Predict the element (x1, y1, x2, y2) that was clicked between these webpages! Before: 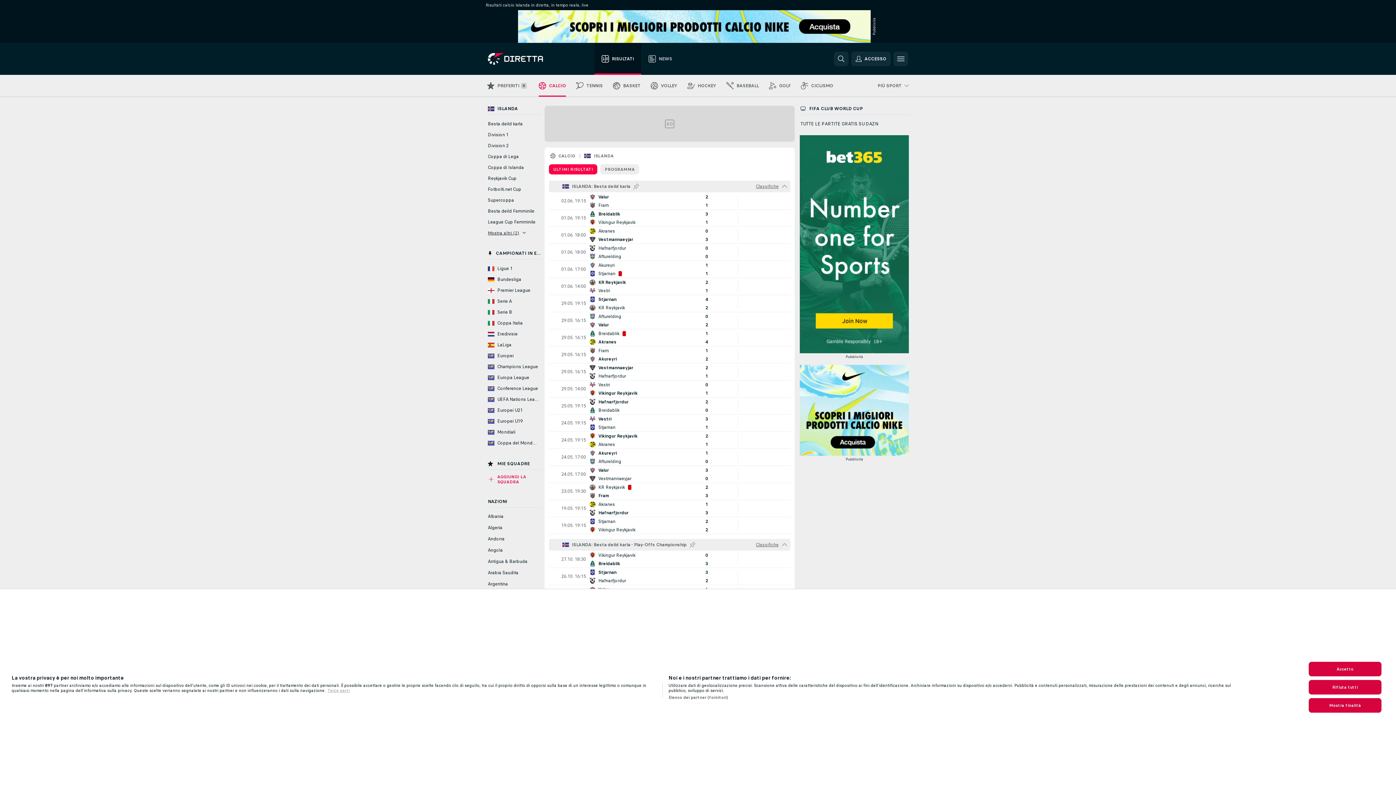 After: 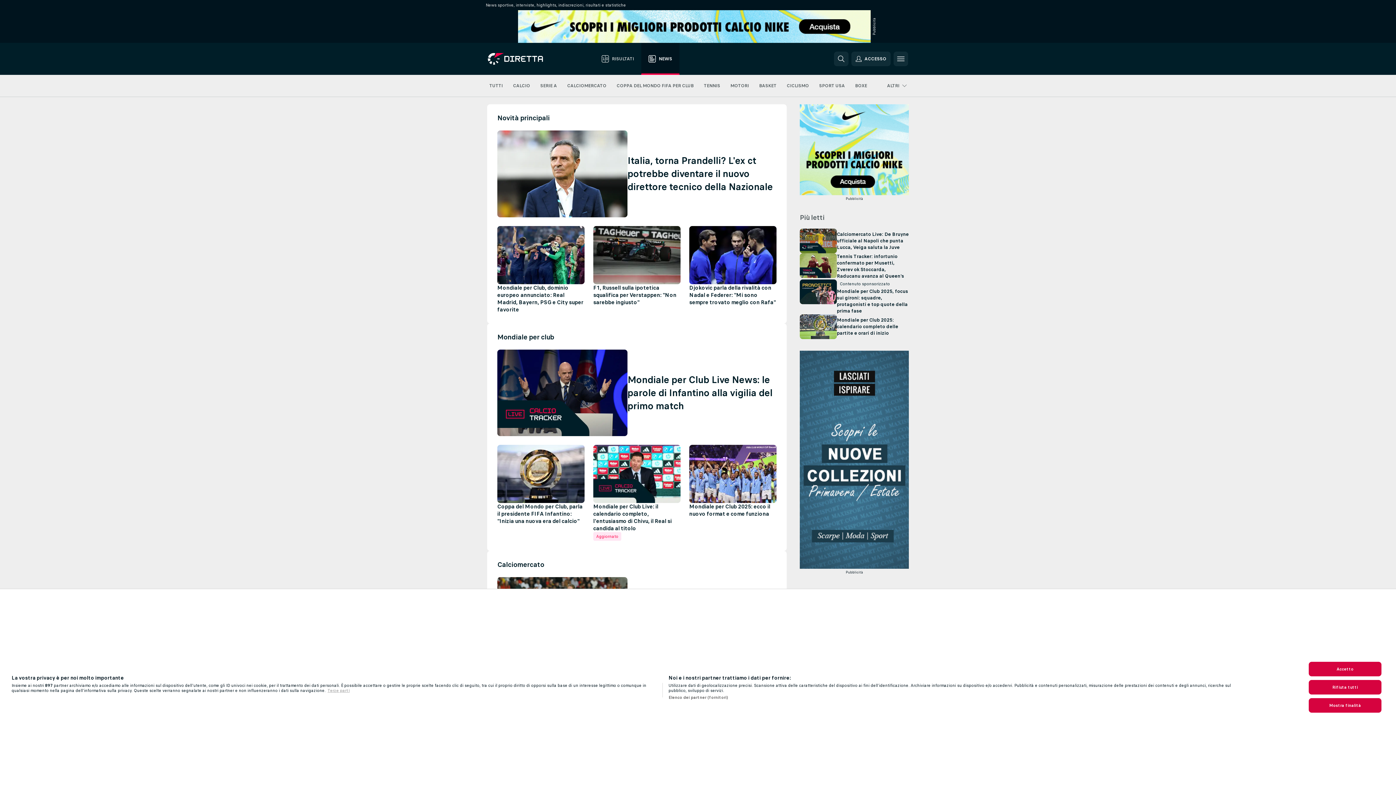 Action: bbox: (641, 42, 679, 74) label: NEWS